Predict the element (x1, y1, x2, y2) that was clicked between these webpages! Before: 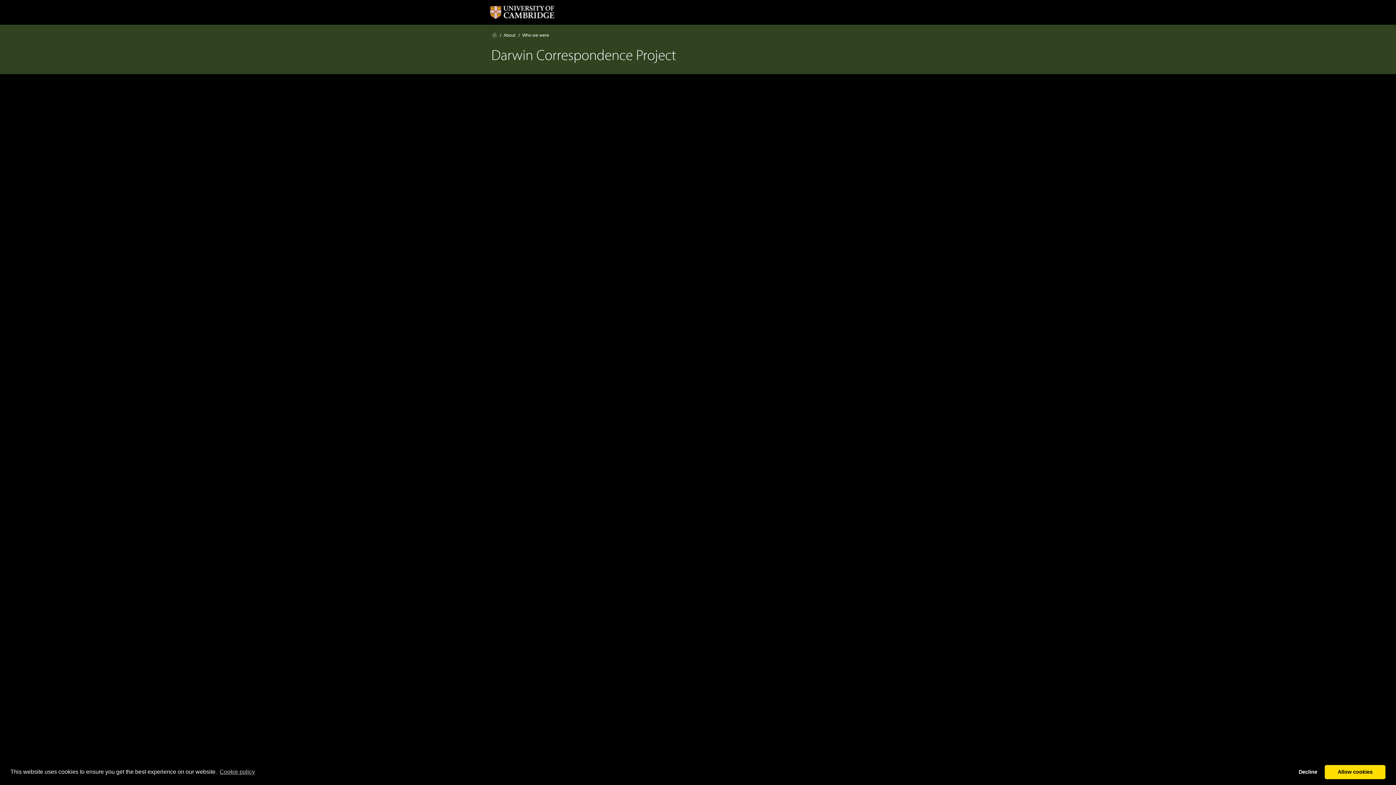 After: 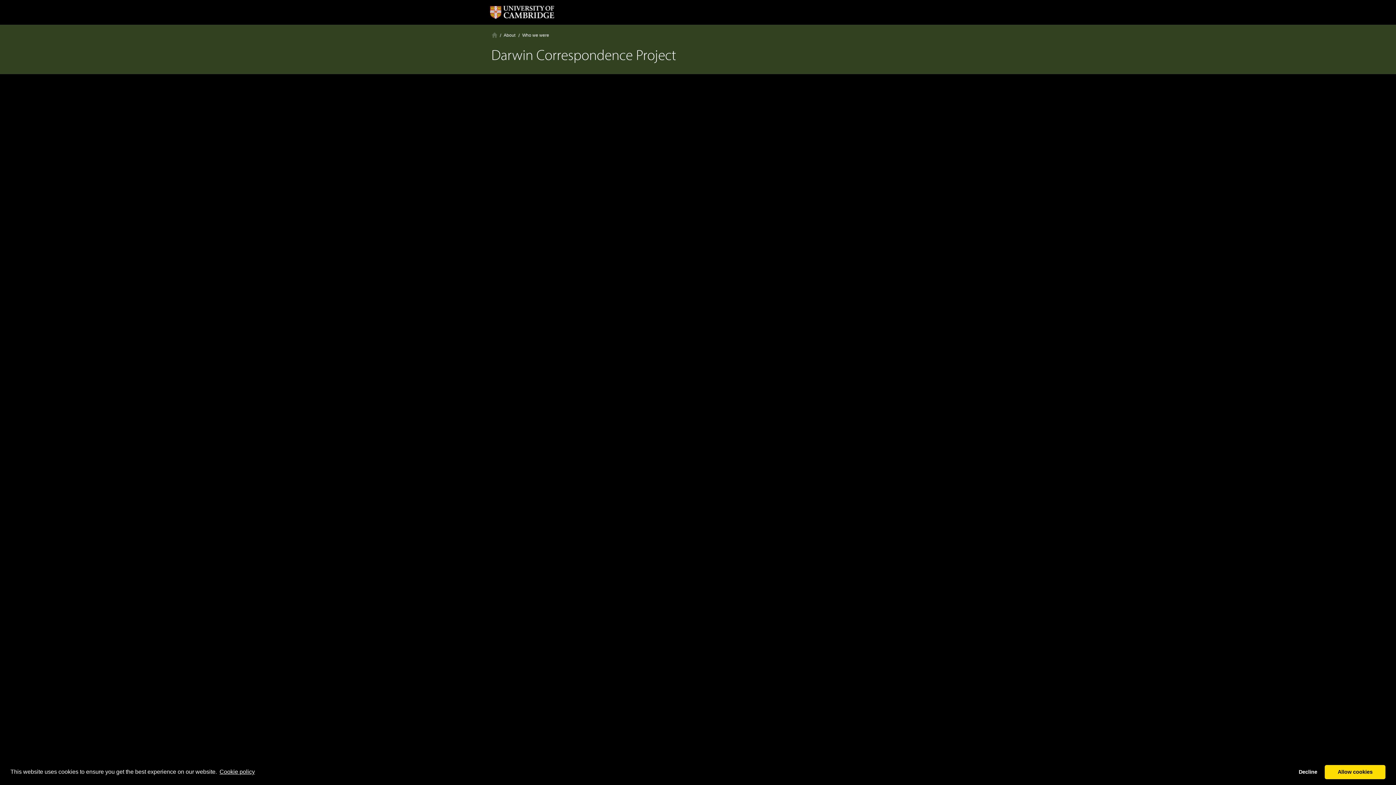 Action: label: learn more about cookies bbox: (218, 766, 256, 777)